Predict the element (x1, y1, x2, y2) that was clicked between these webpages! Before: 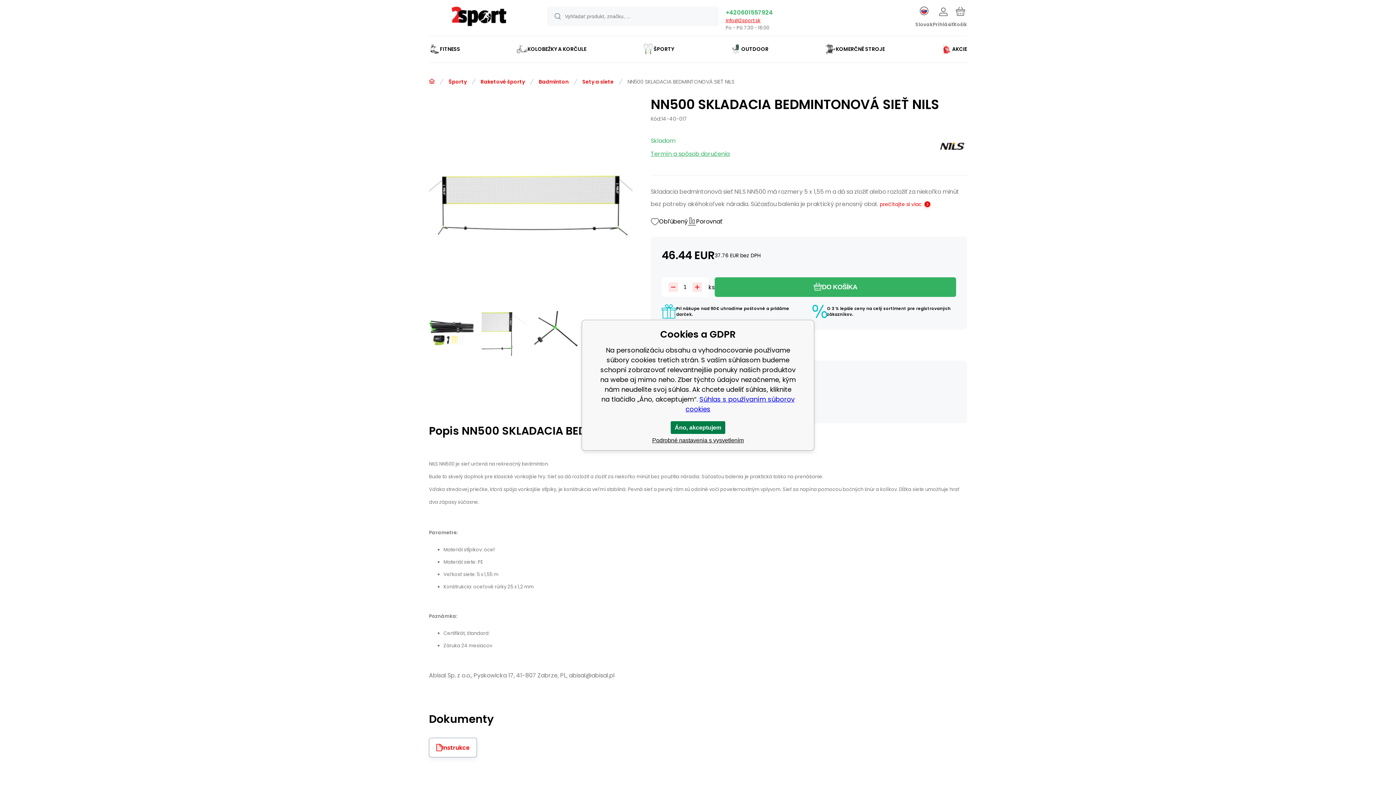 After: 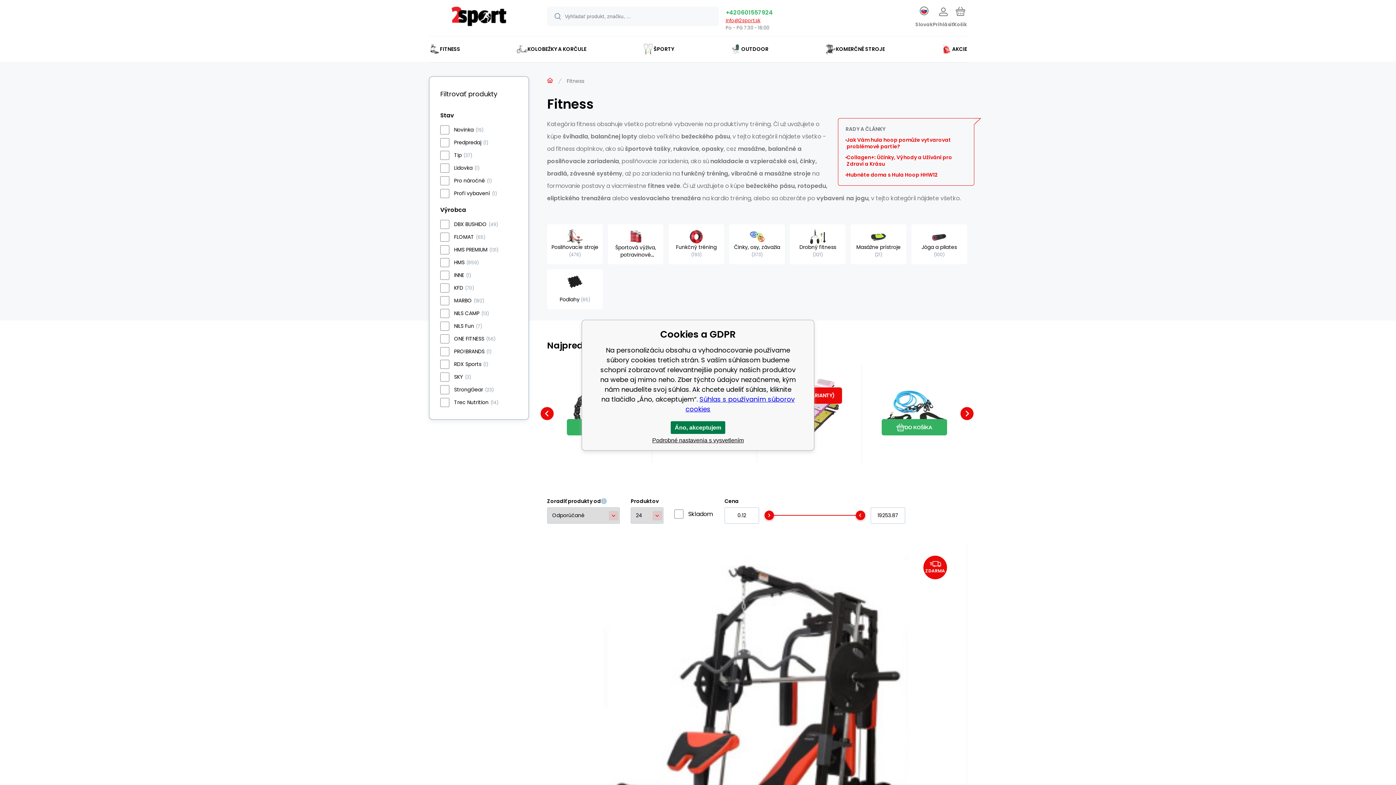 Action: label: FITNESS bbox: (418, 36, 471, 61)